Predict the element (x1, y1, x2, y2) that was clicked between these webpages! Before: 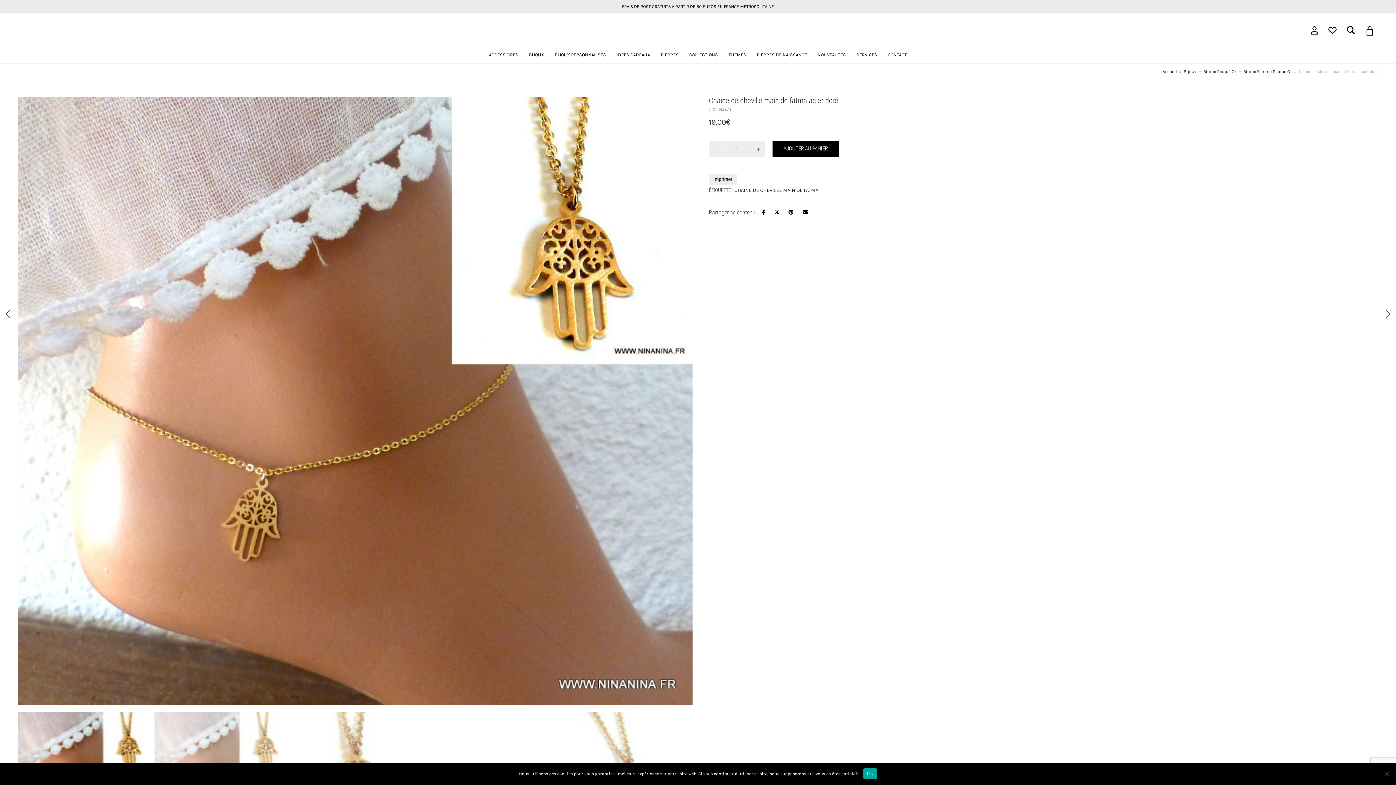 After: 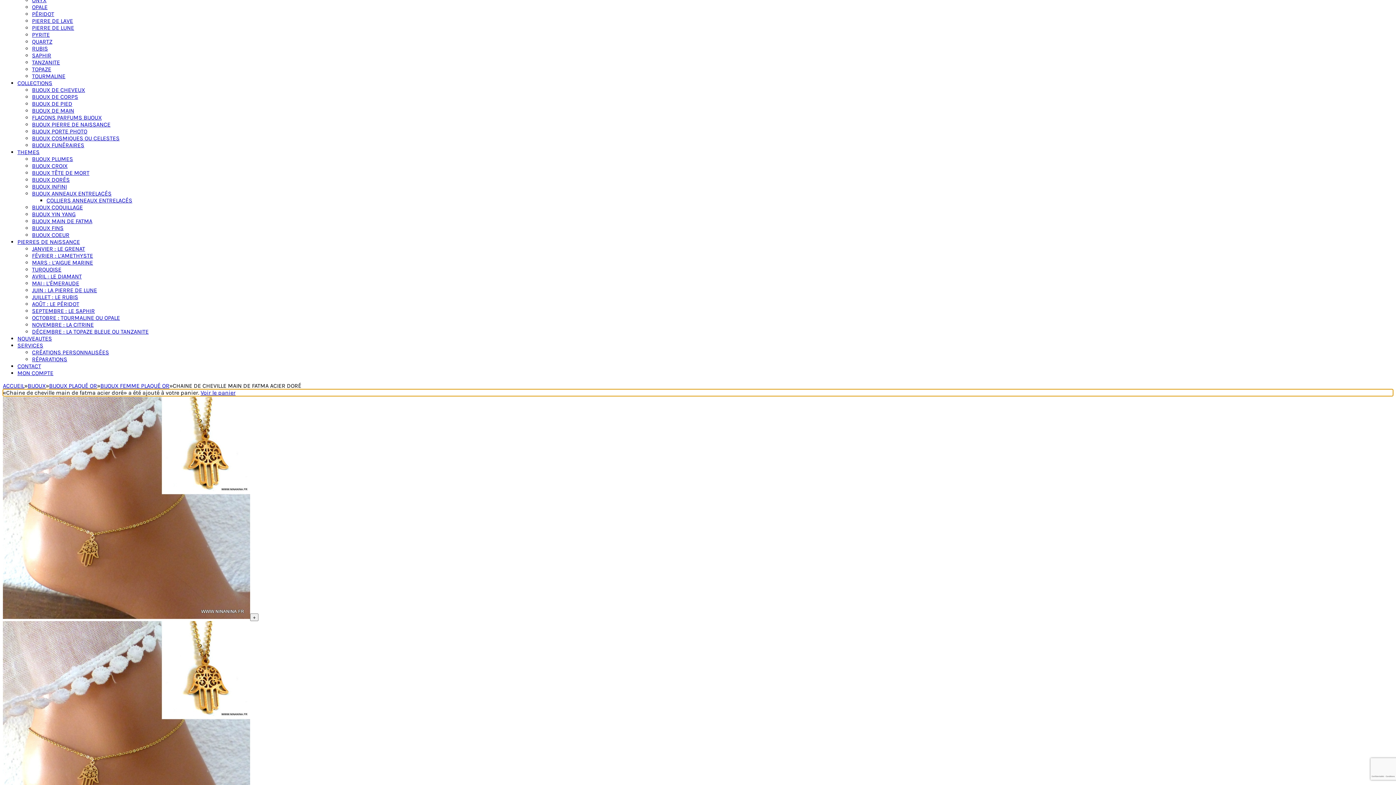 Action: bbox: (772, 140, 838, 157) label: AJOUTER AU PANIER